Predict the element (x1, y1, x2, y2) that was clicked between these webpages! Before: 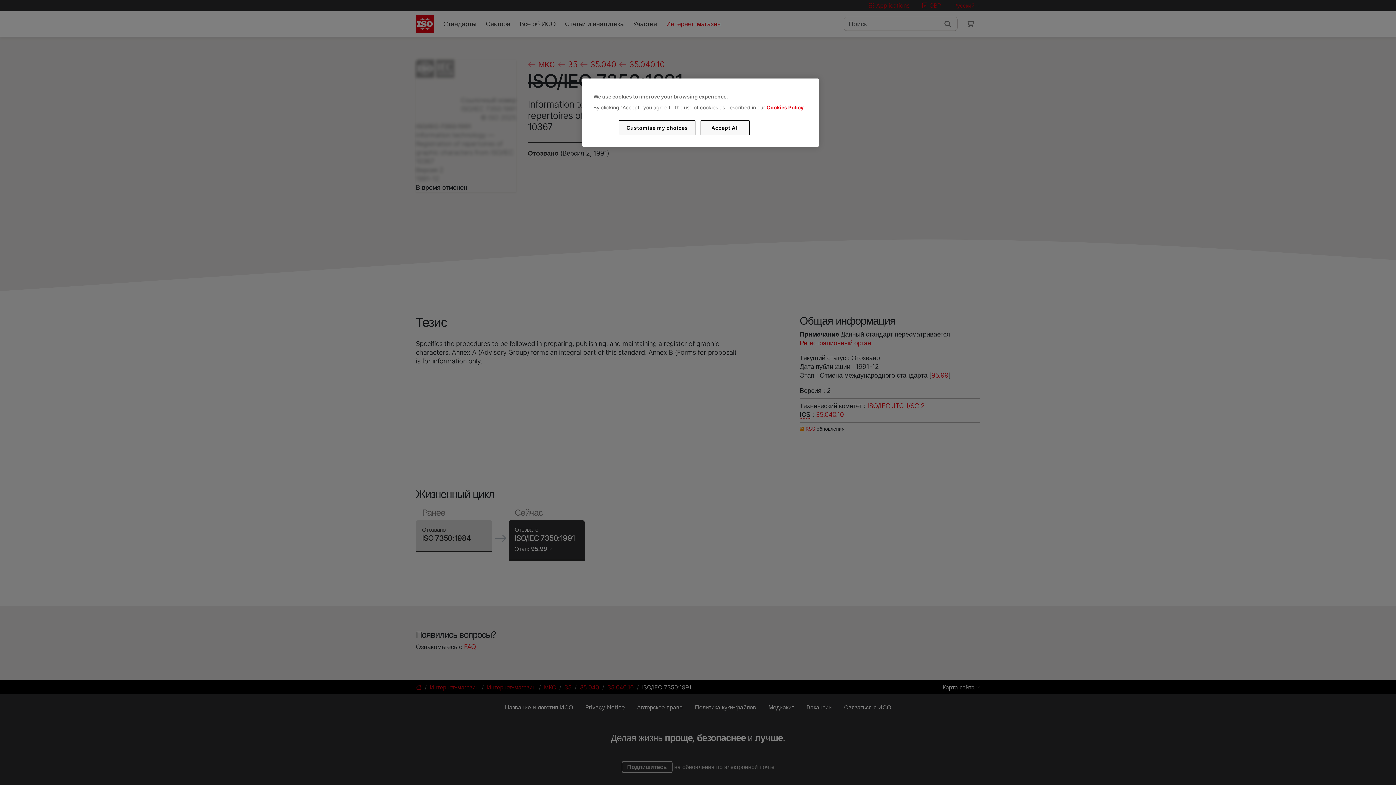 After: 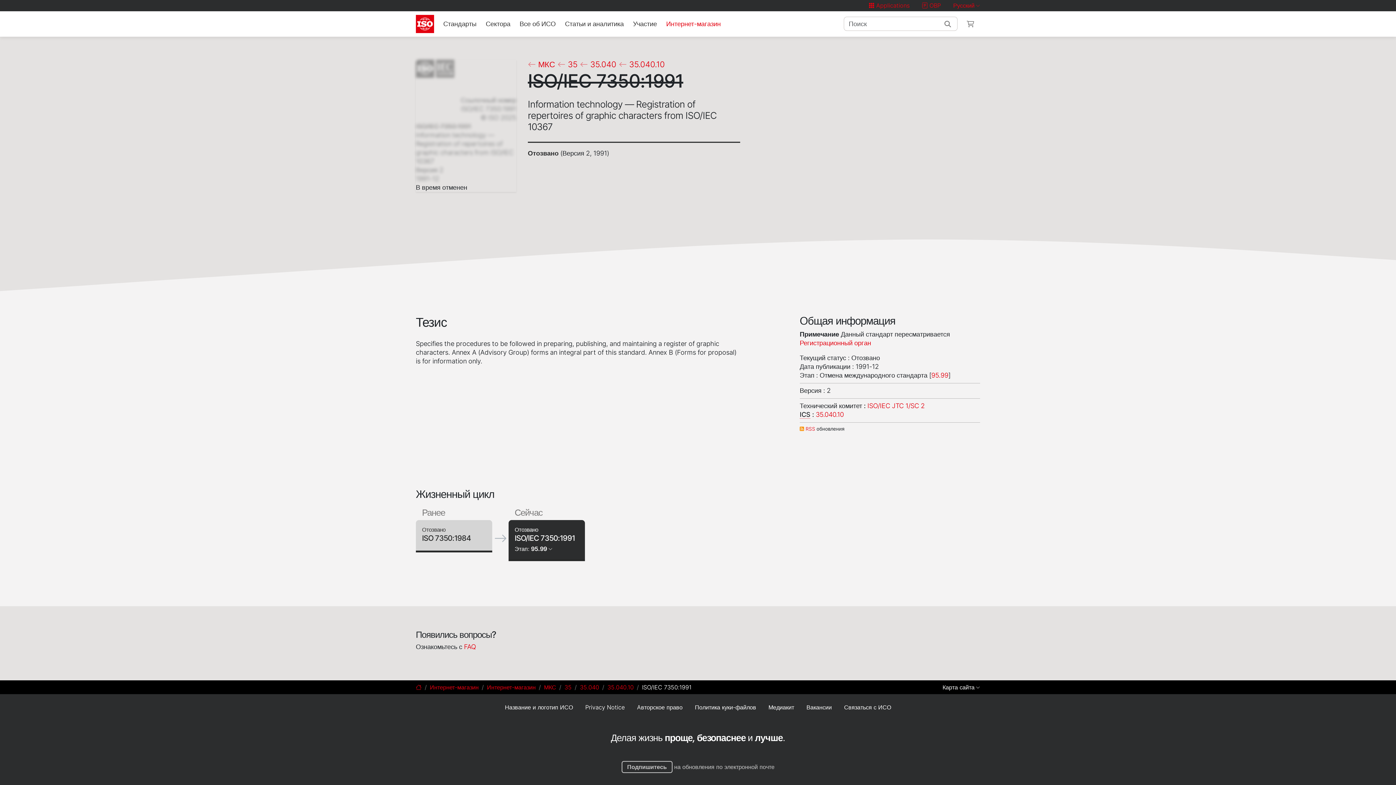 Action: label: Accept All bbox: (700, 120, 749, 135)